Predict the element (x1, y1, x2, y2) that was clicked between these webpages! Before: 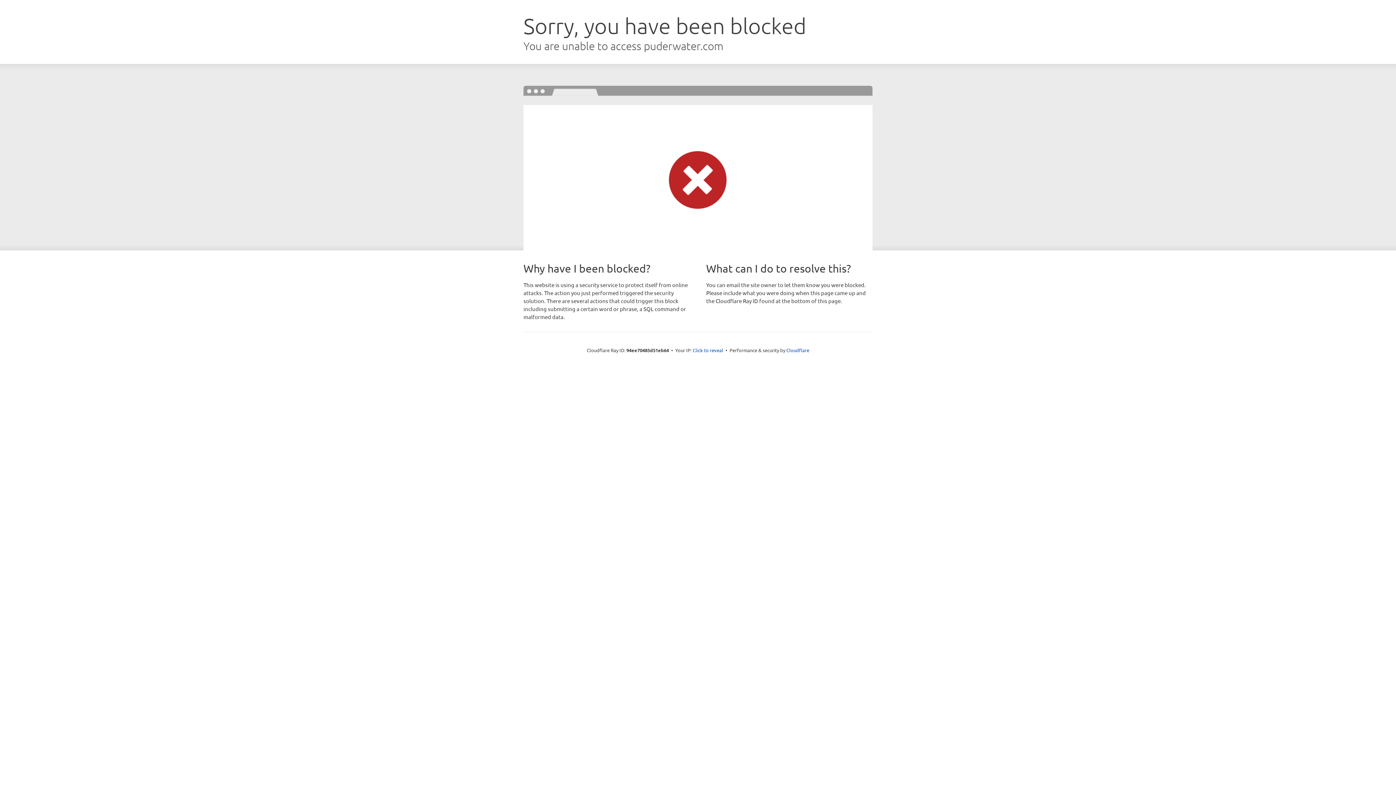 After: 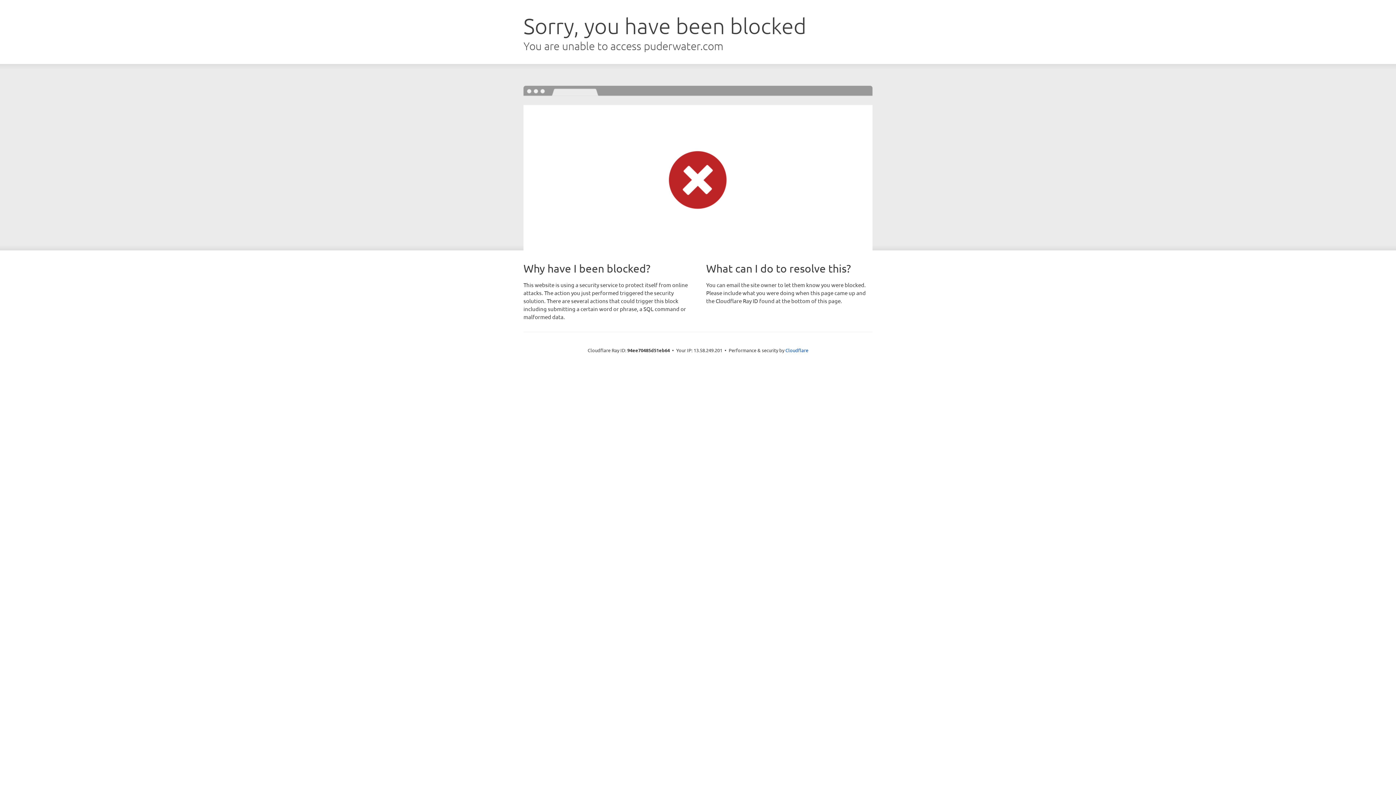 Action: bbox: (692, 346, 723, 353) label: Click to reveal